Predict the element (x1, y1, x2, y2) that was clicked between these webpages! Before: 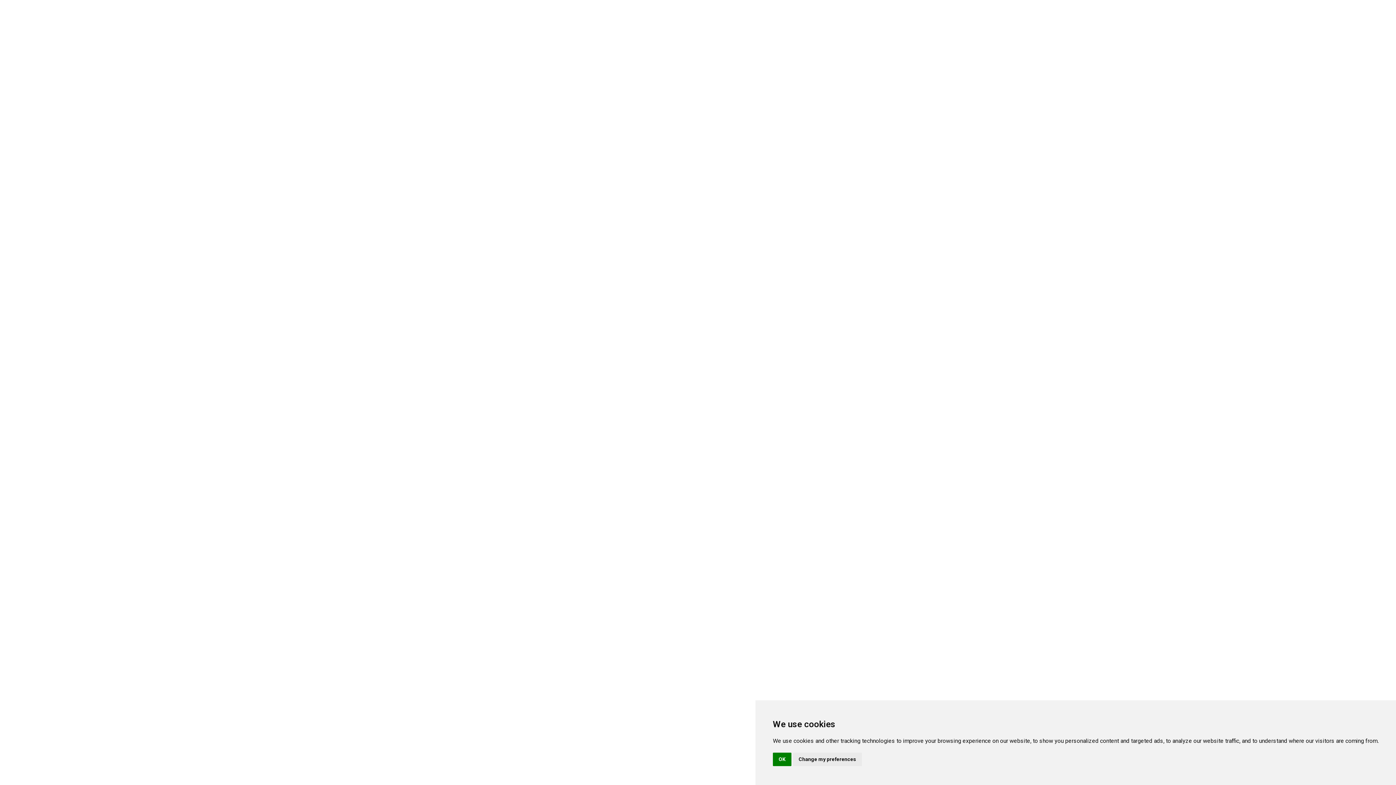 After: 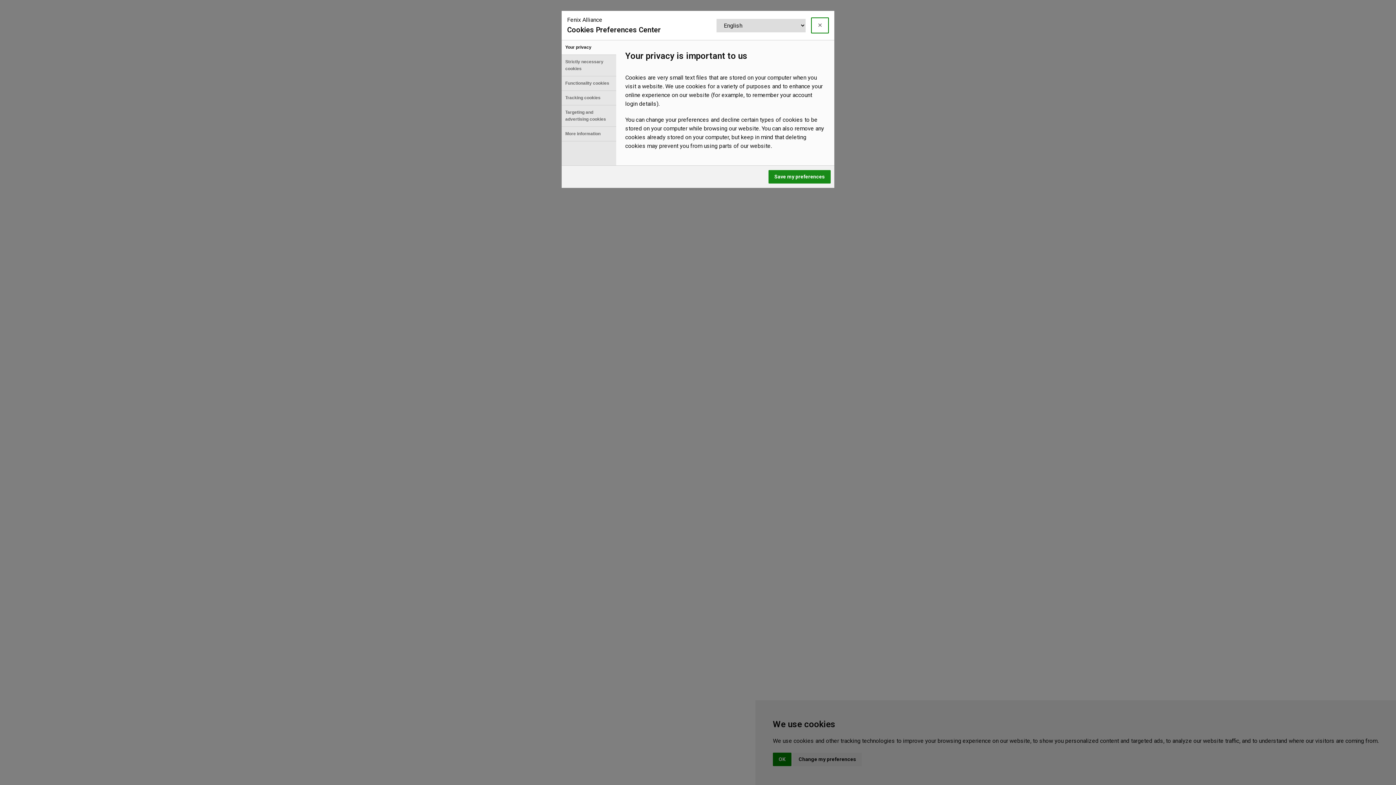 Action: bbox: (793, 753, 862, 766) label: Change my preferences